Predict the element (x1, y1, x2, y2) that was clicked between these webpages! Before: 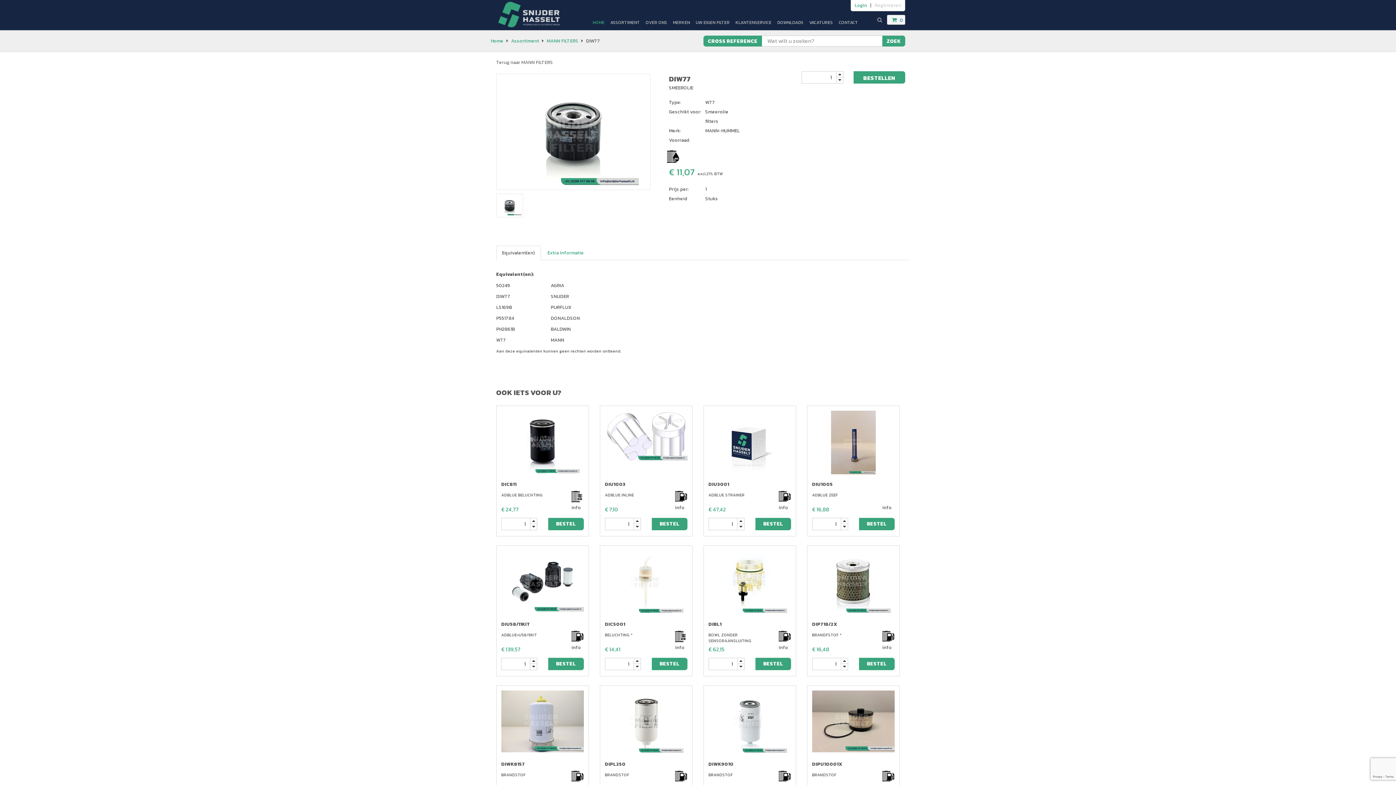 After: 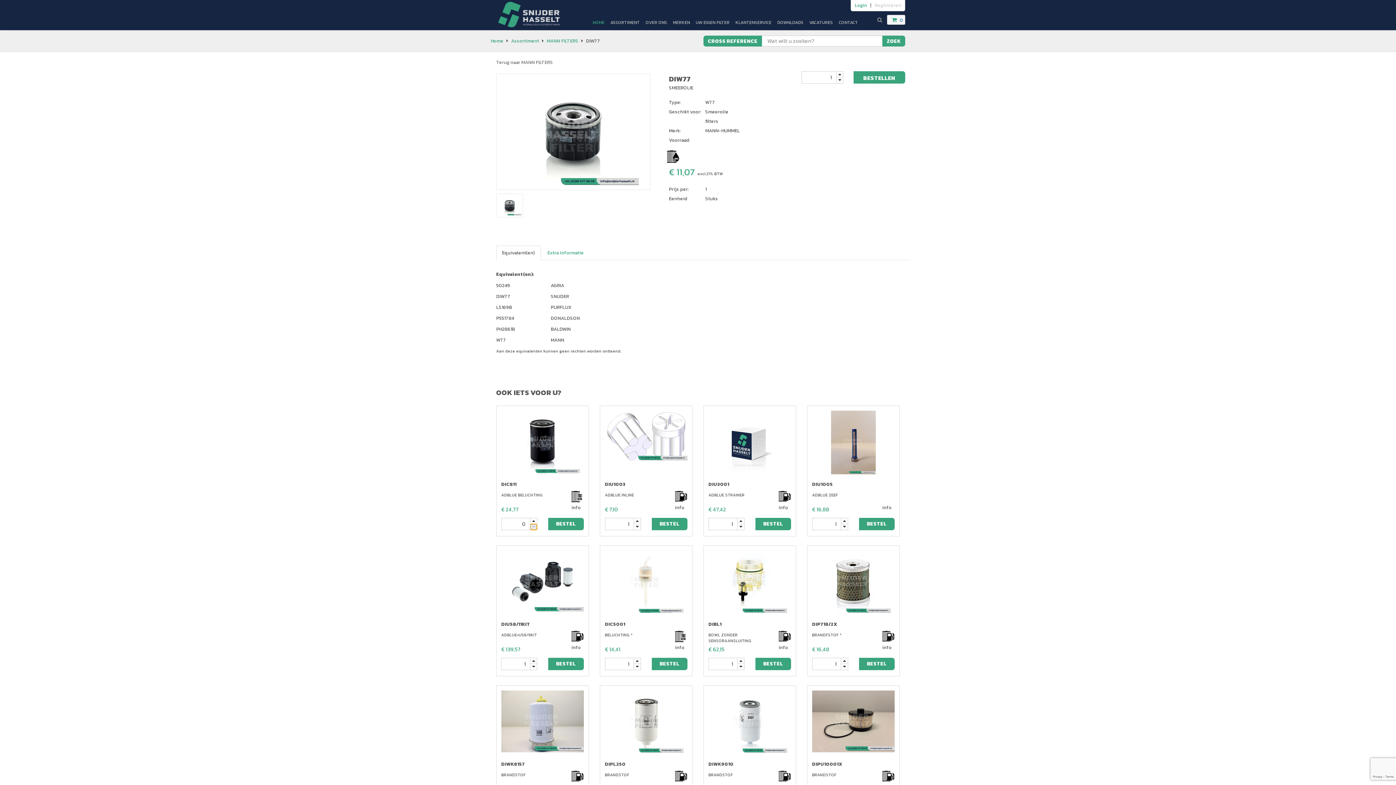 Action: bbox: (530, 524, 537, 530)